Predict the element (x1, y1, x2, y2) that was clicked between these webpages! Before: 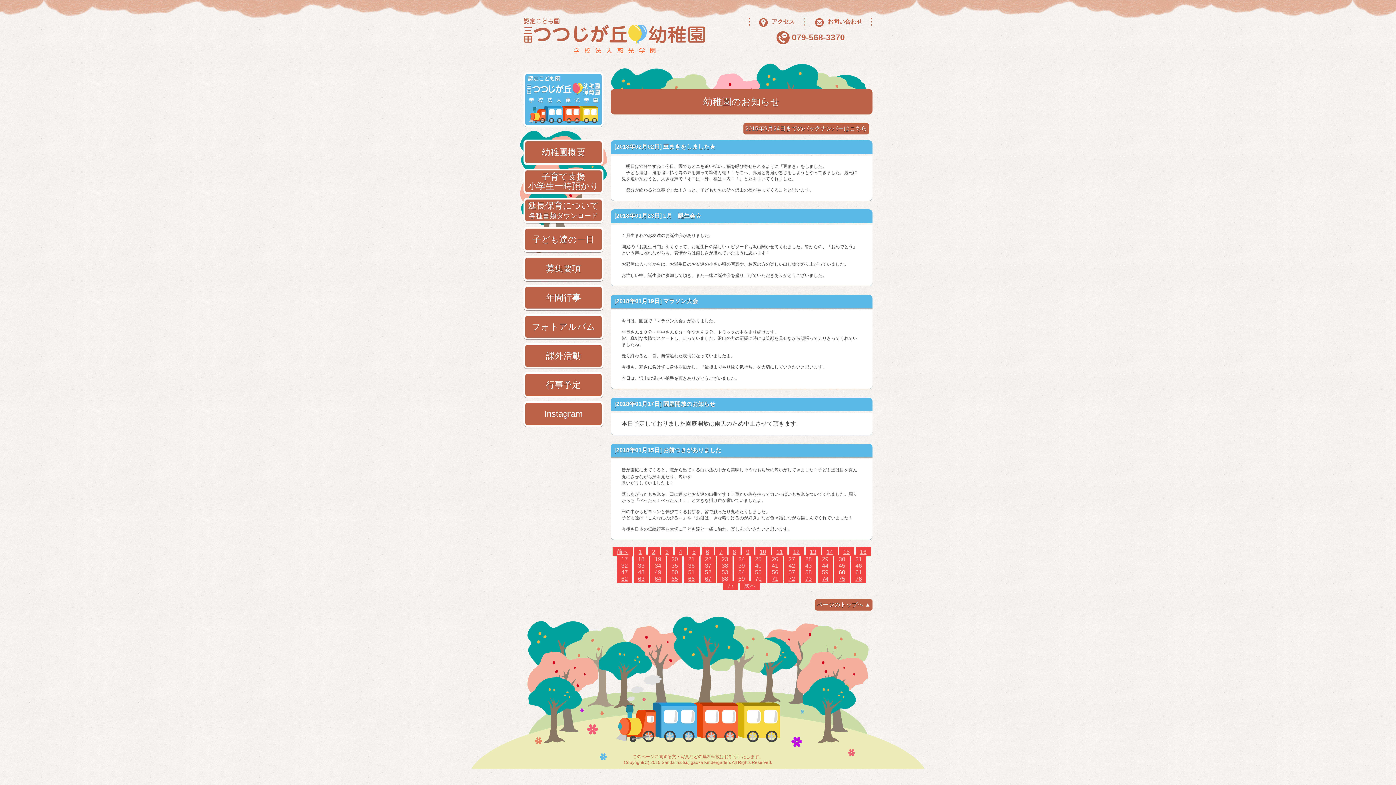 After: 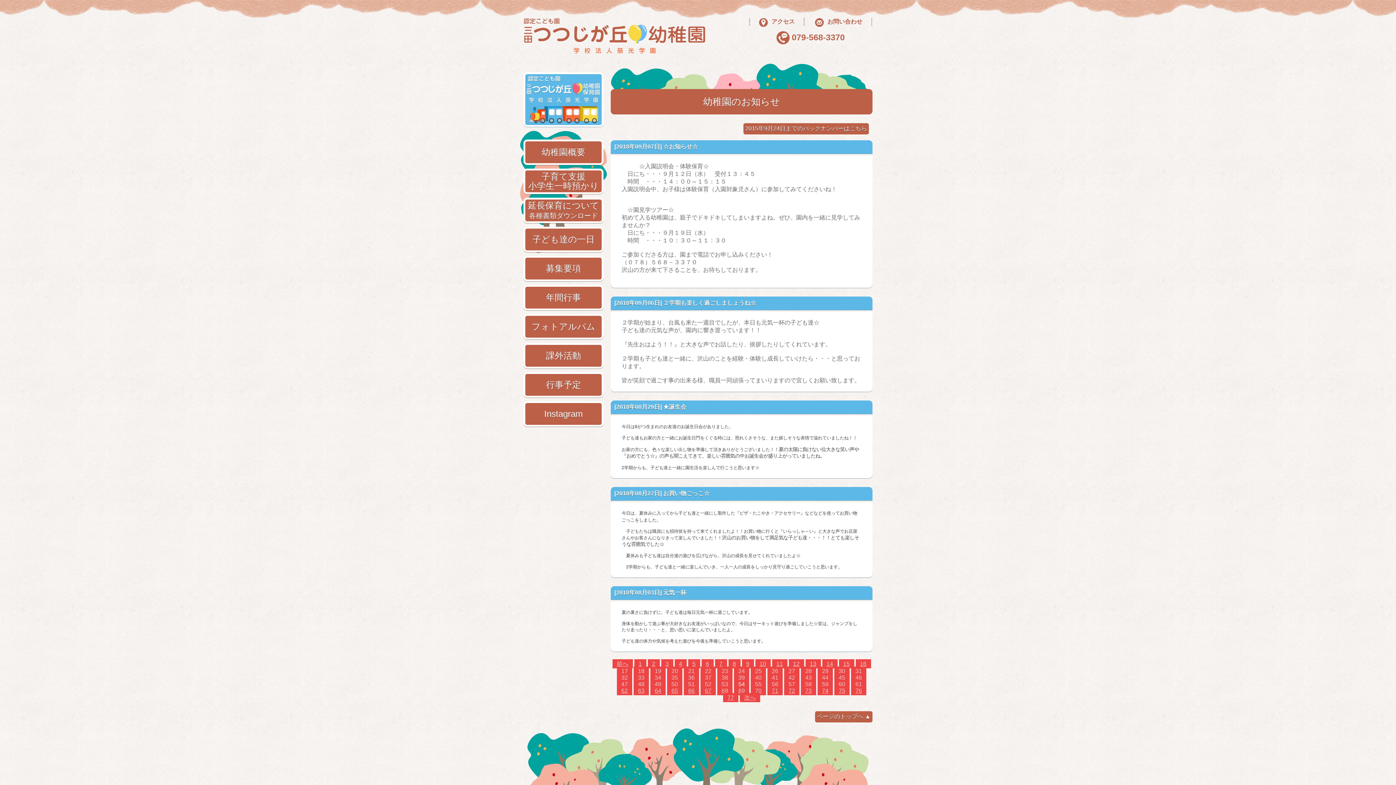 Action: label: 54 bbox: (734, 568, 749, 577)